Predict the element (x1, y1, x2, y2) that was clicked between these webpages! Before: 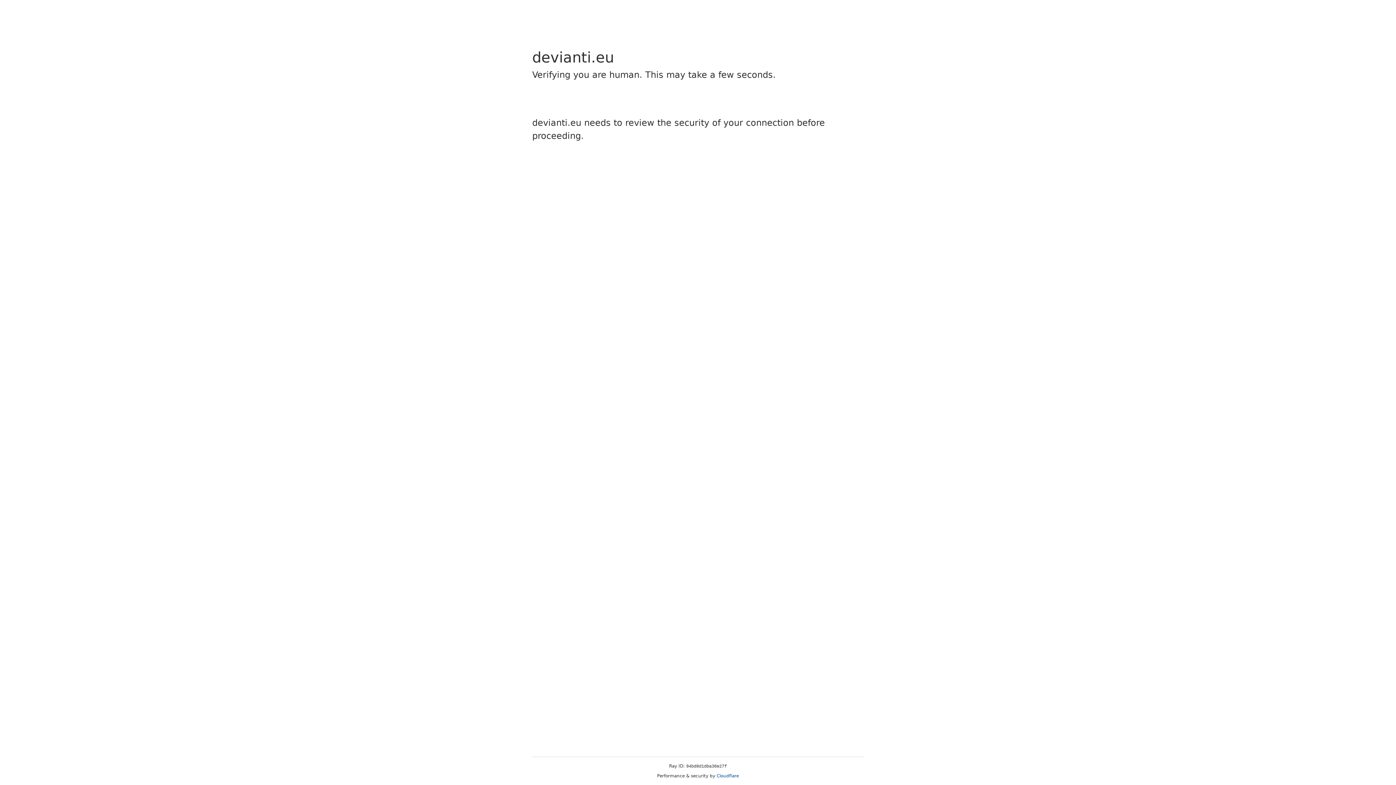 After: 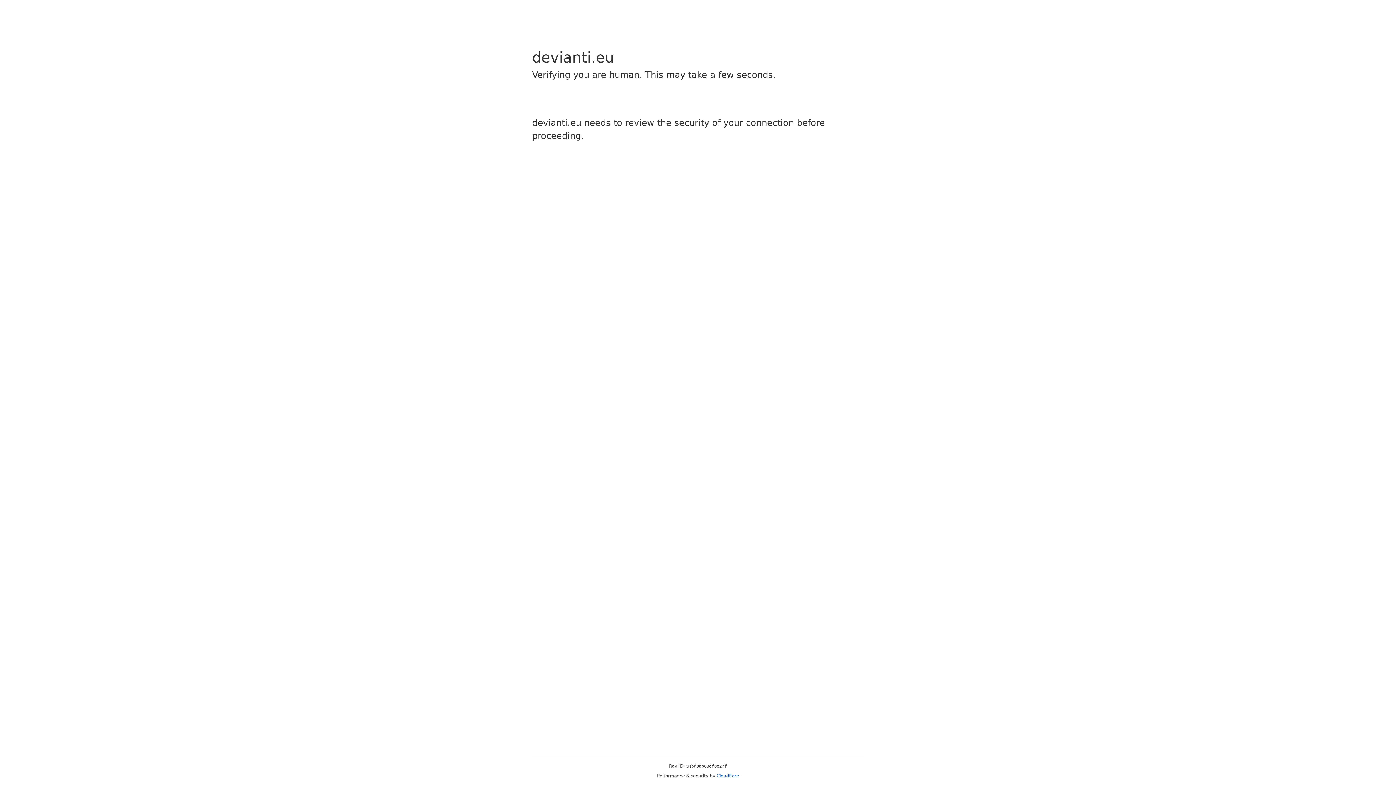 Action: bbox: (716, 773, 739, 778) label: Cloudflare